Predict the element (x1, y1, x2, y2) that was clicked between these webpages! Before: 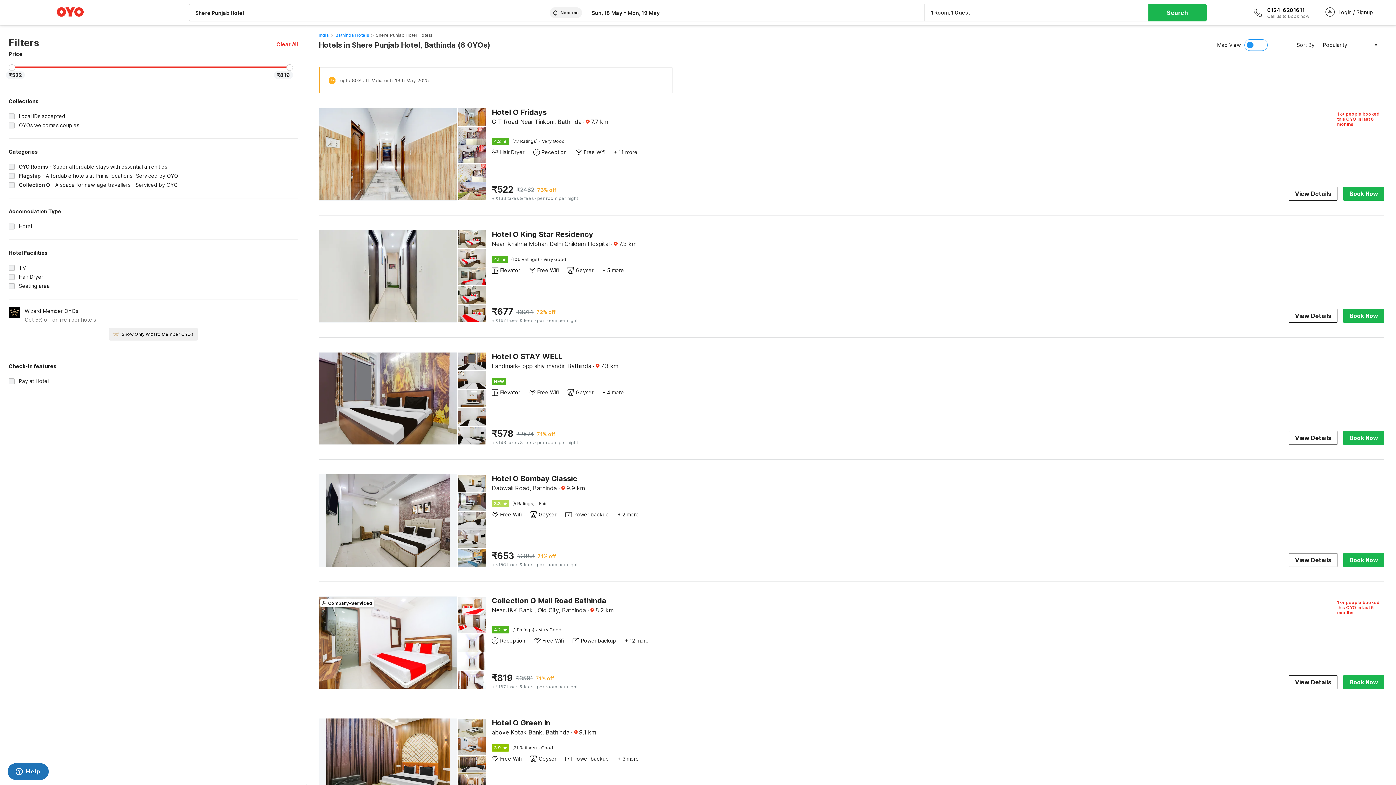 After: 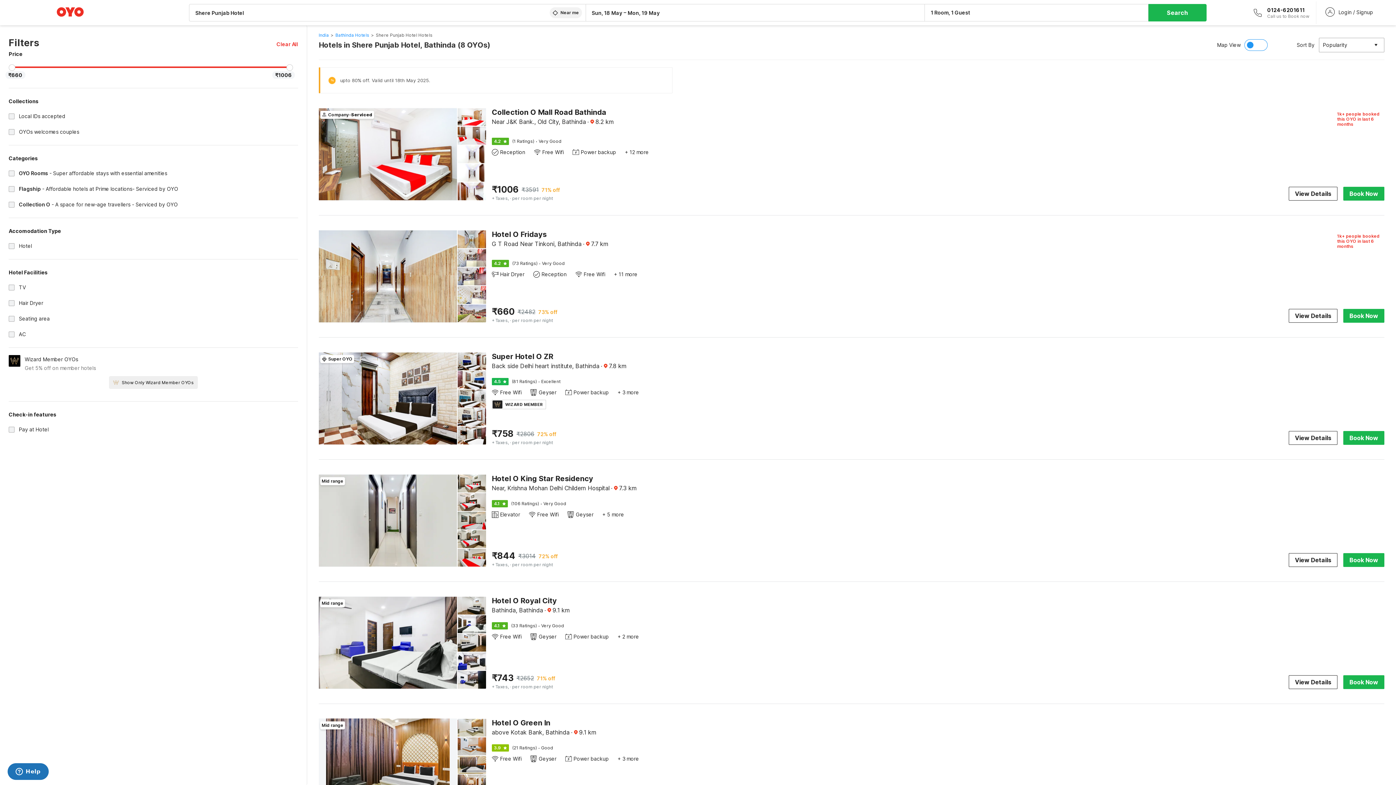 Action: label: Clear All bbox: (276, 40, 298, 47)